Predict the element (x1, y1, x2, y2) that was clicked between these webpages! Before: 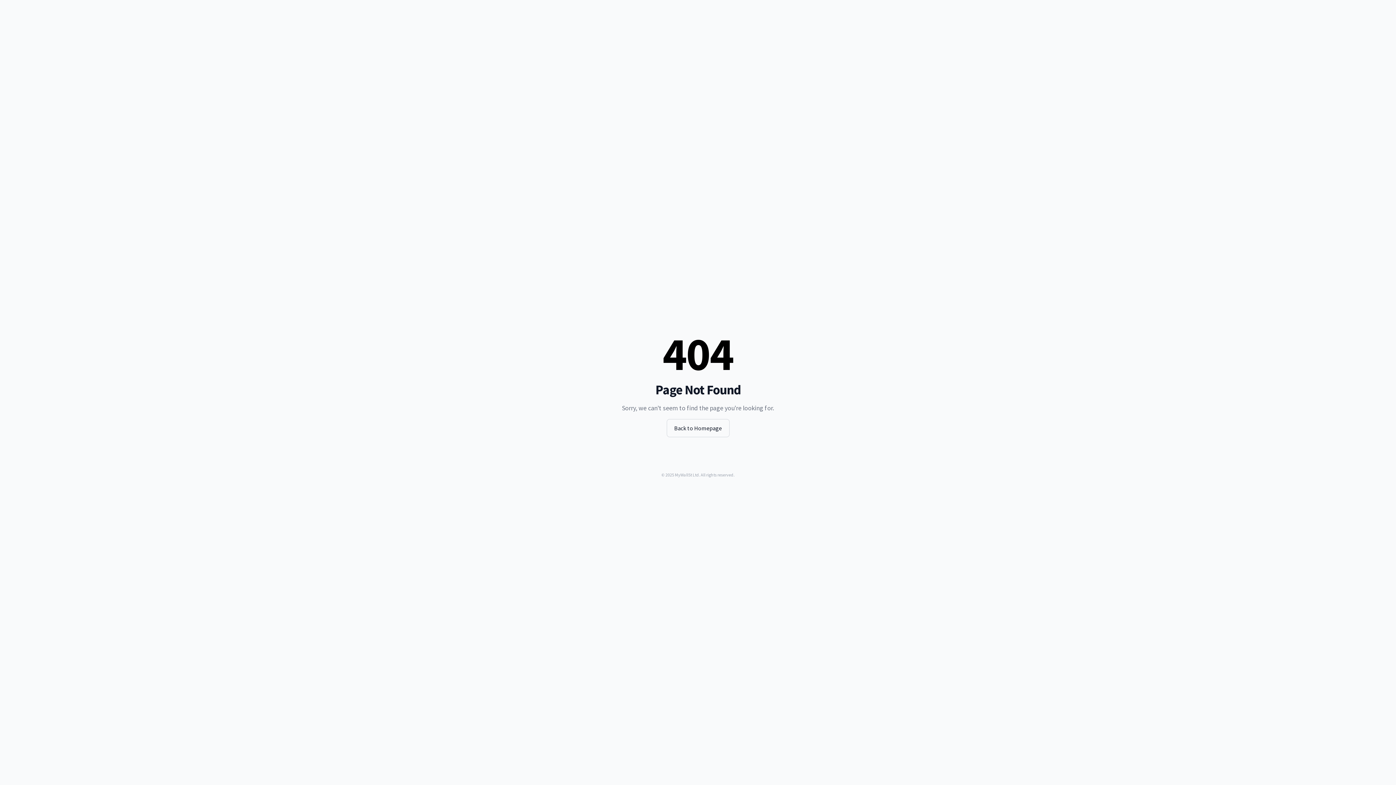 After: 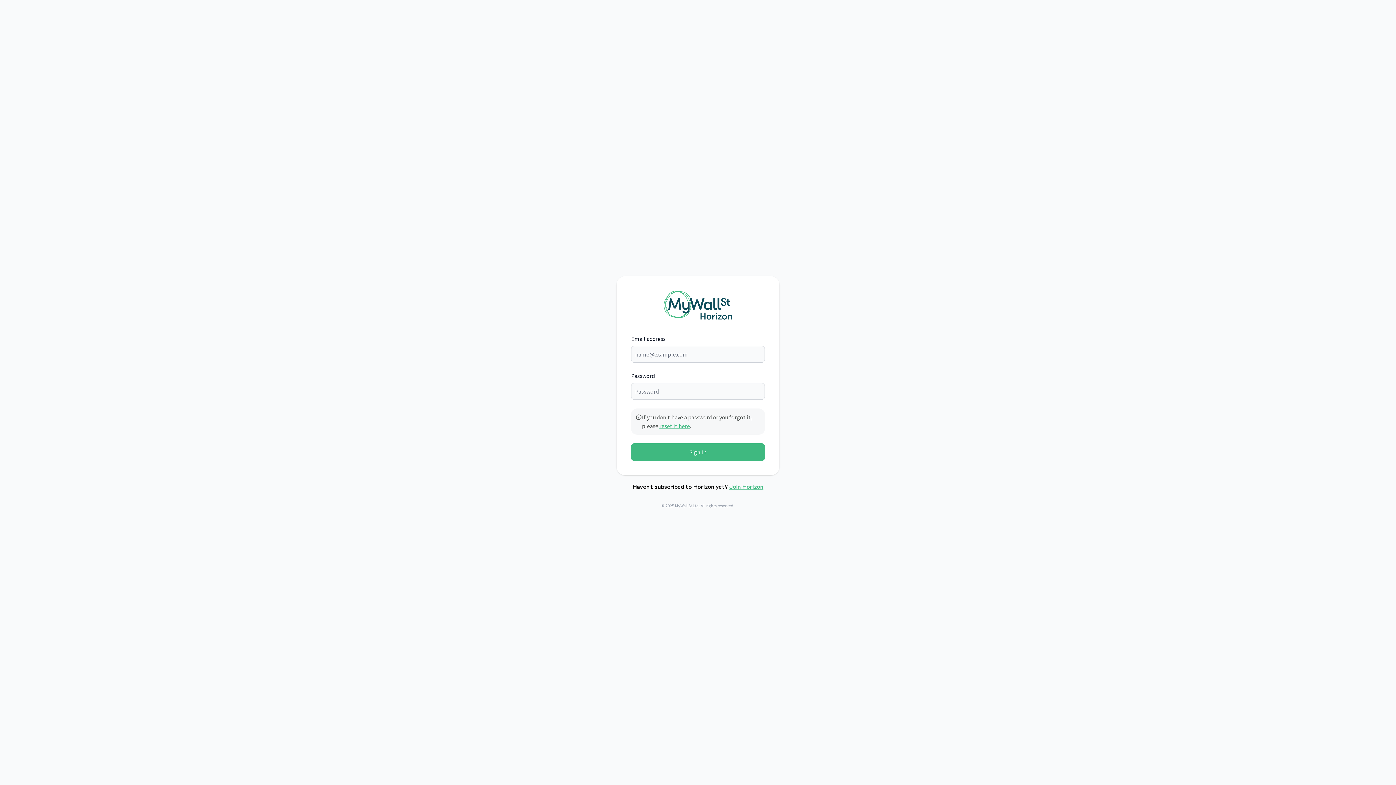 Action: label: Back to Homepage bbox: (666, 419, 729, 437)